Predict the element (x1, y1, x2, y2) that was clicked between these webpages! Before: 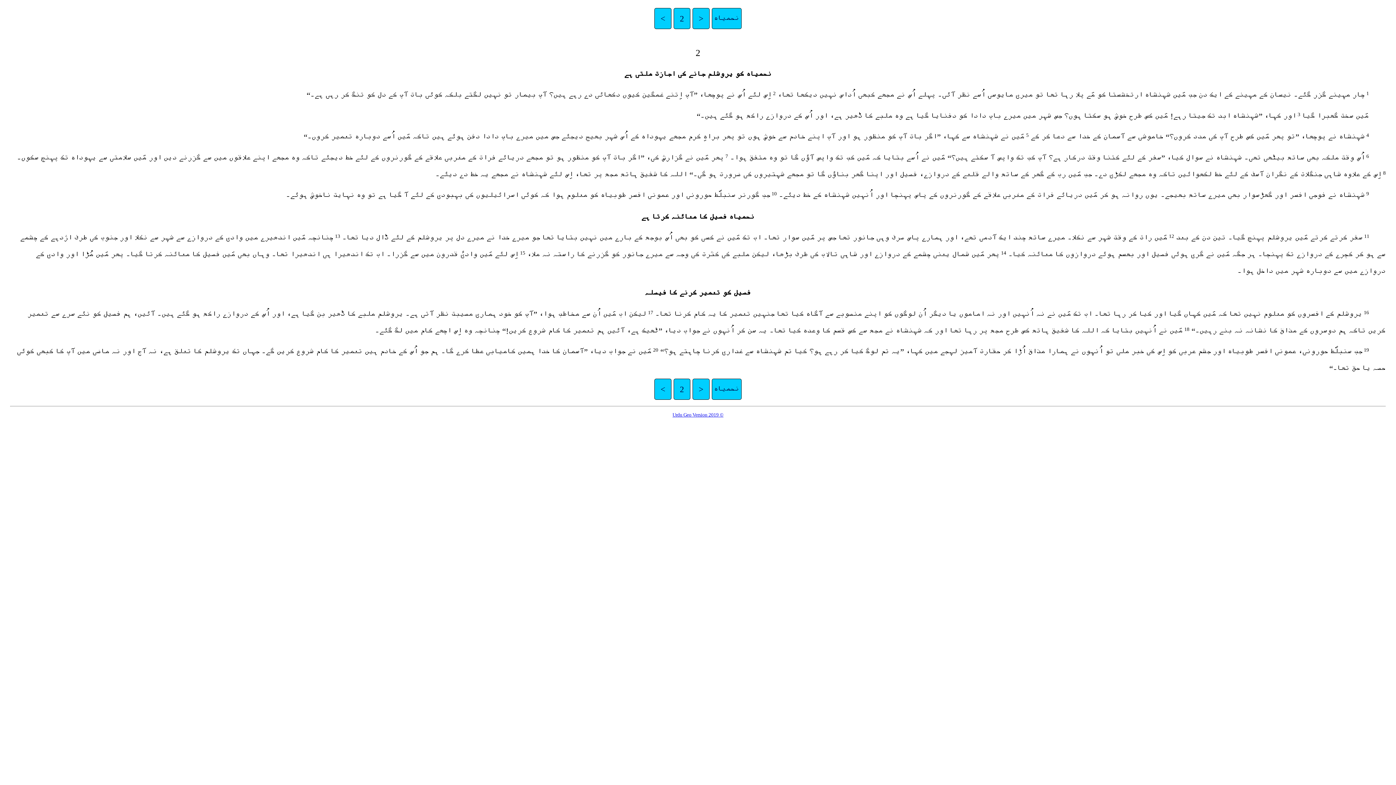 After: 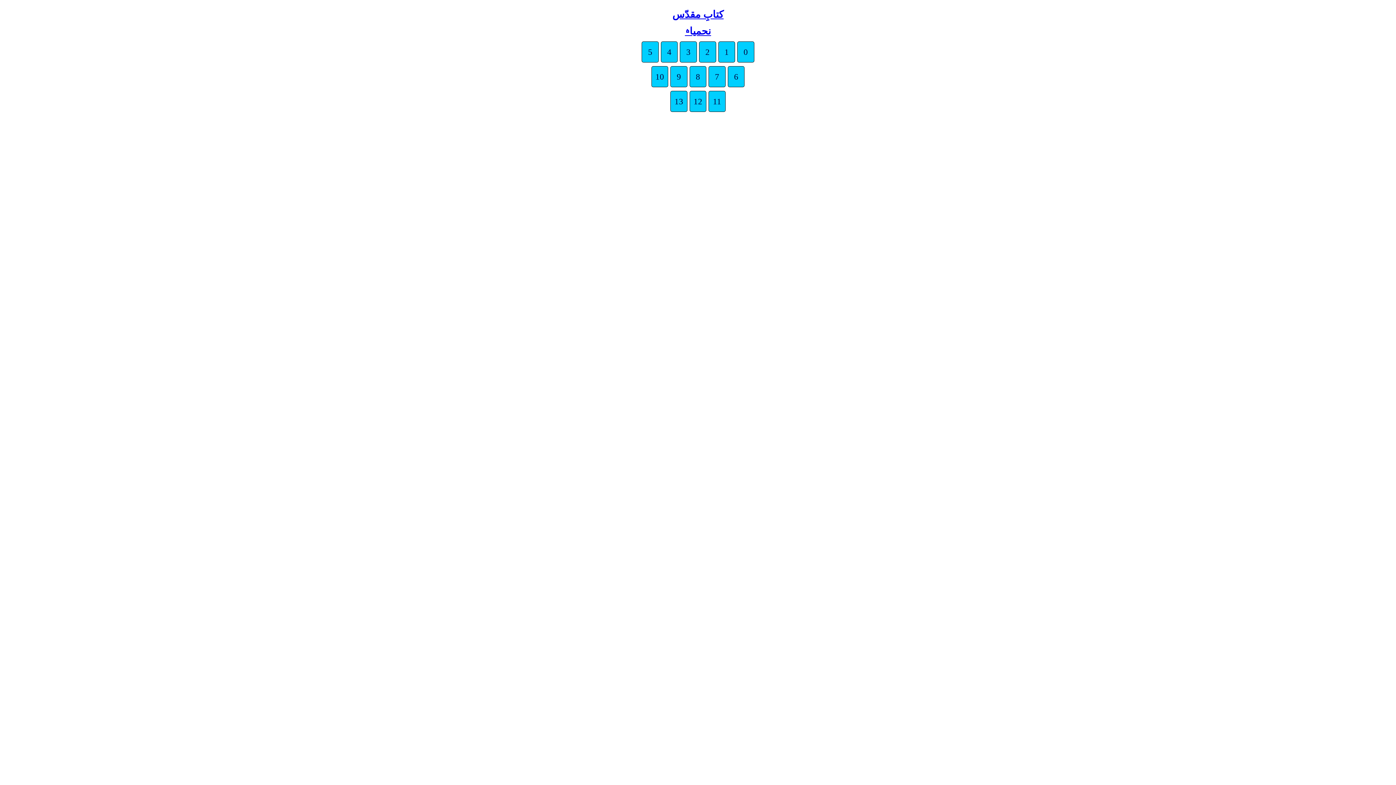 Action: label: 2 bbox: (673, 379, 690, 400)